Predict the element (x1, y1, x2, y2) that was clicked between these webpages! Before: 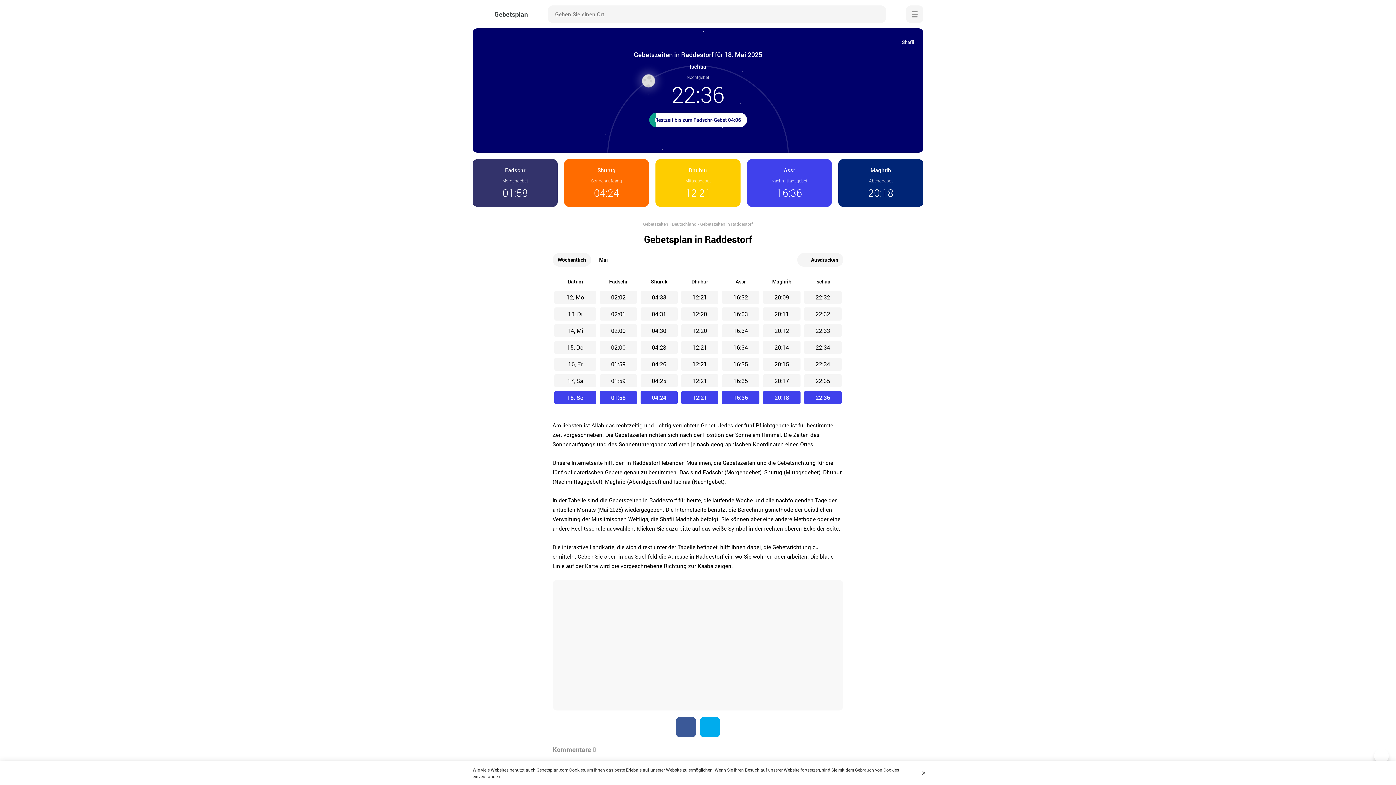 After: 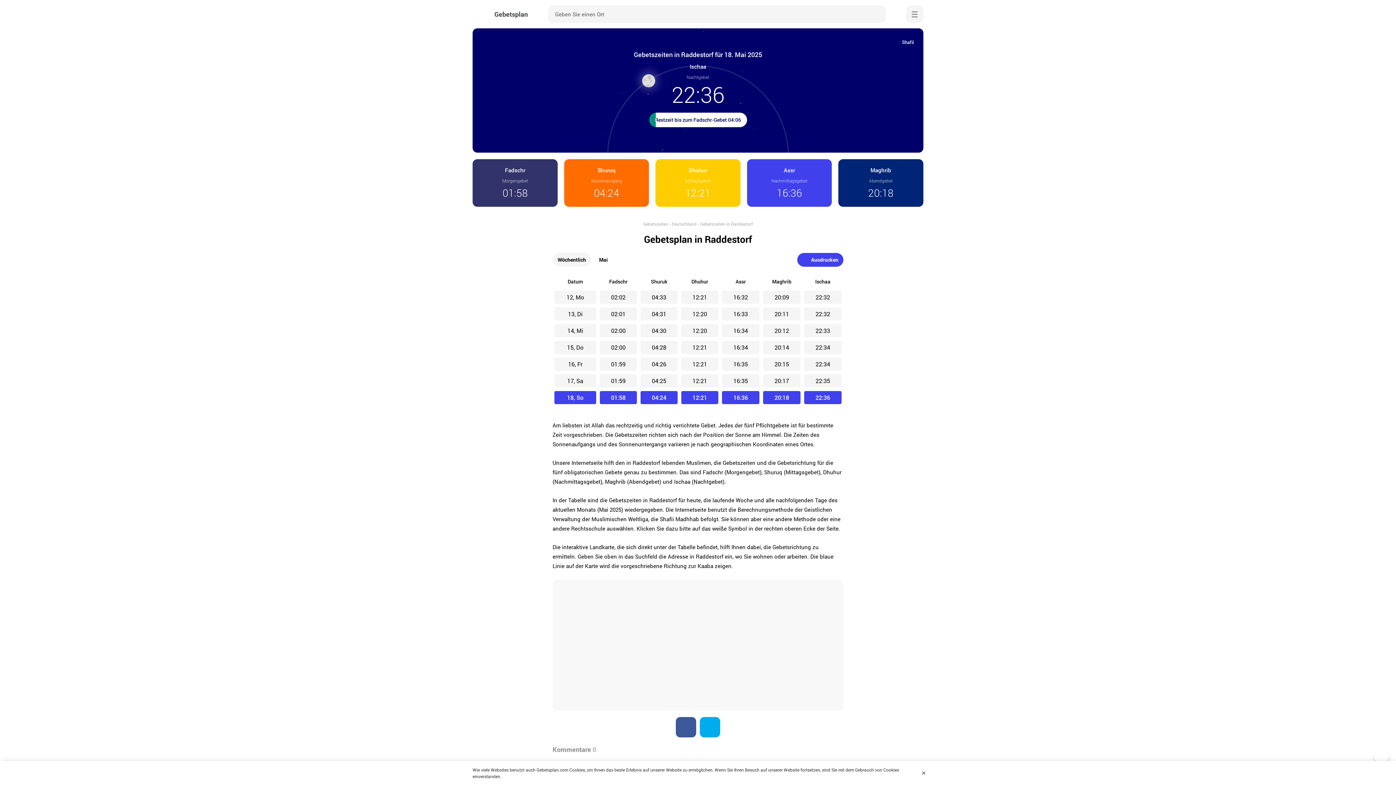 Action: bbox: (797, 253, 843, 267) label: Ausdrucken